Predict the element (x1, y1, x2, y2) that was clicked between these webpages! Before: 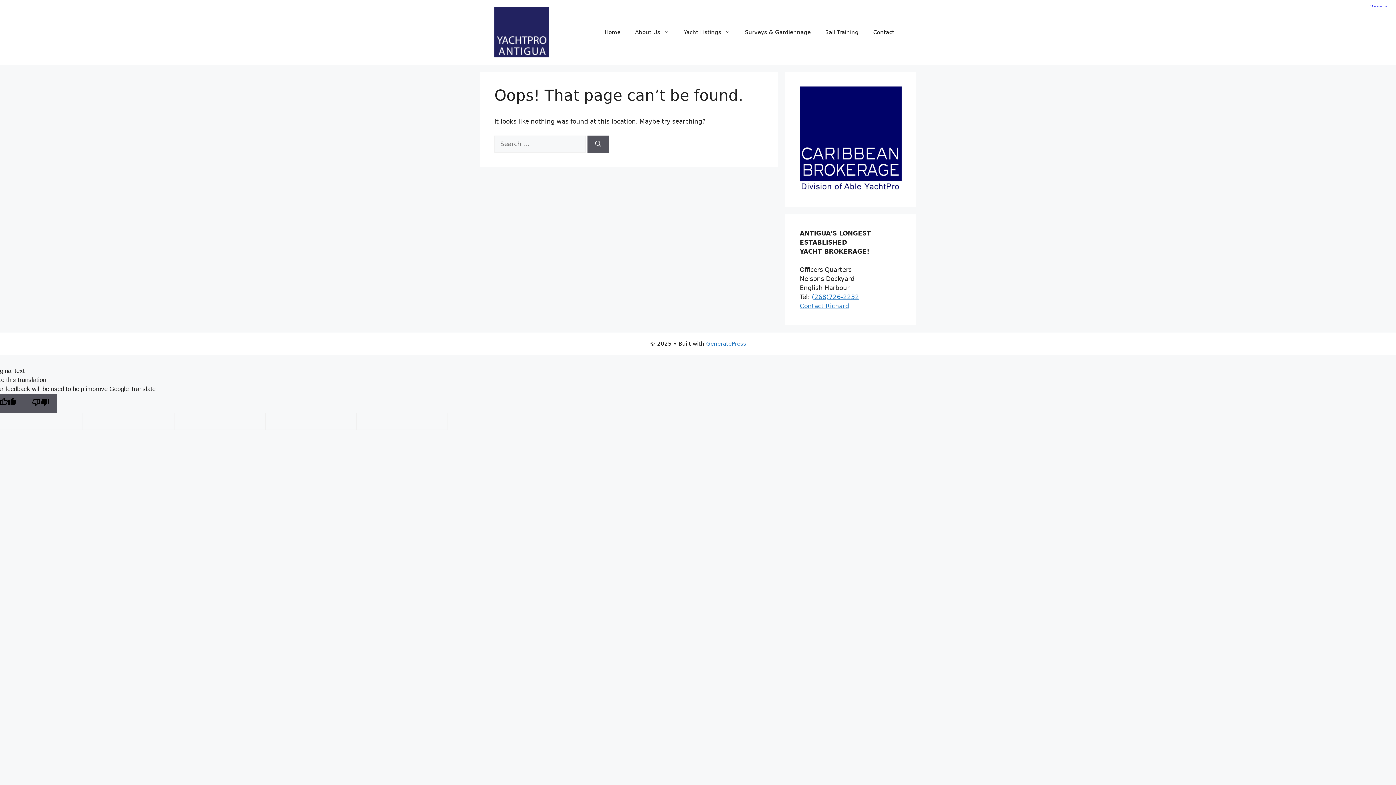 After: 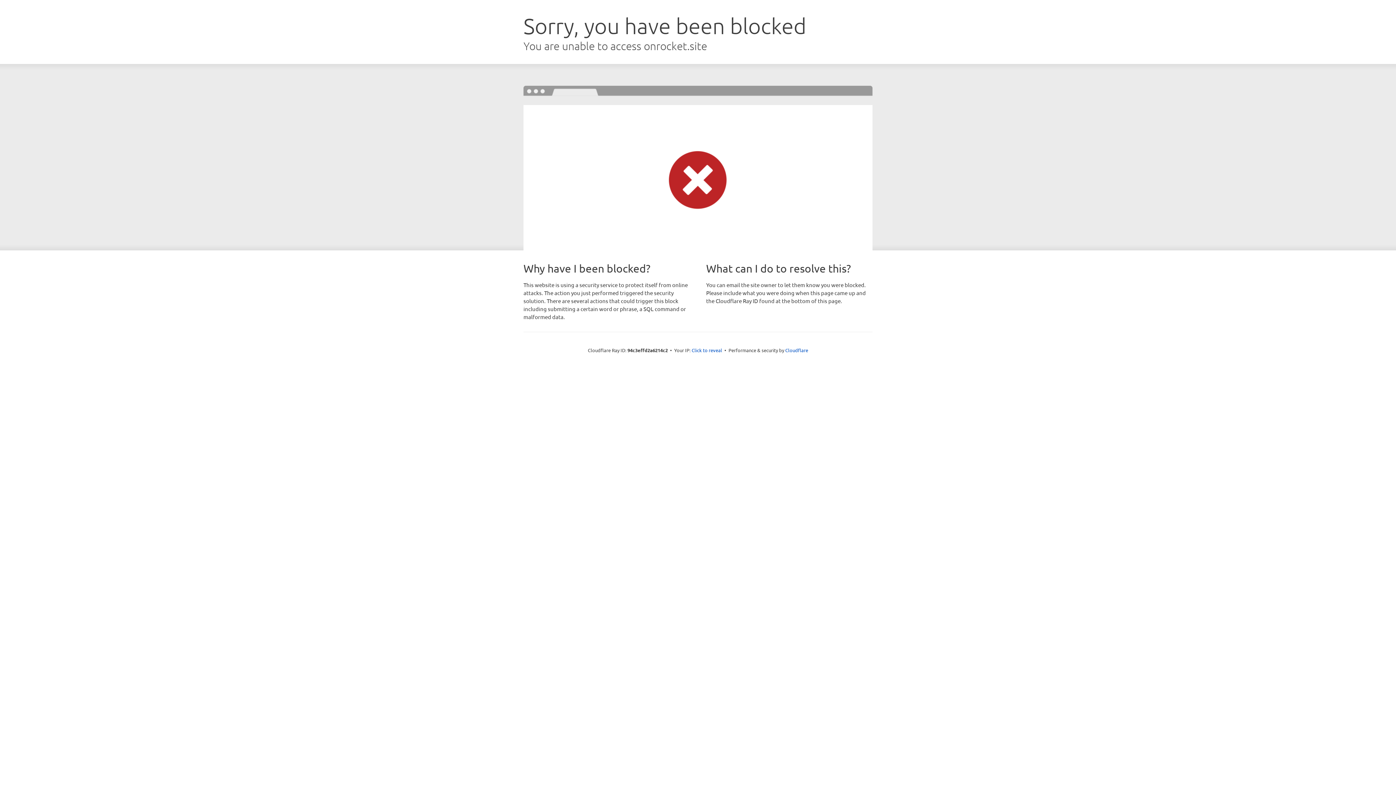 Action: bbox: (706, 340, 746, 347) label: GeneratePress